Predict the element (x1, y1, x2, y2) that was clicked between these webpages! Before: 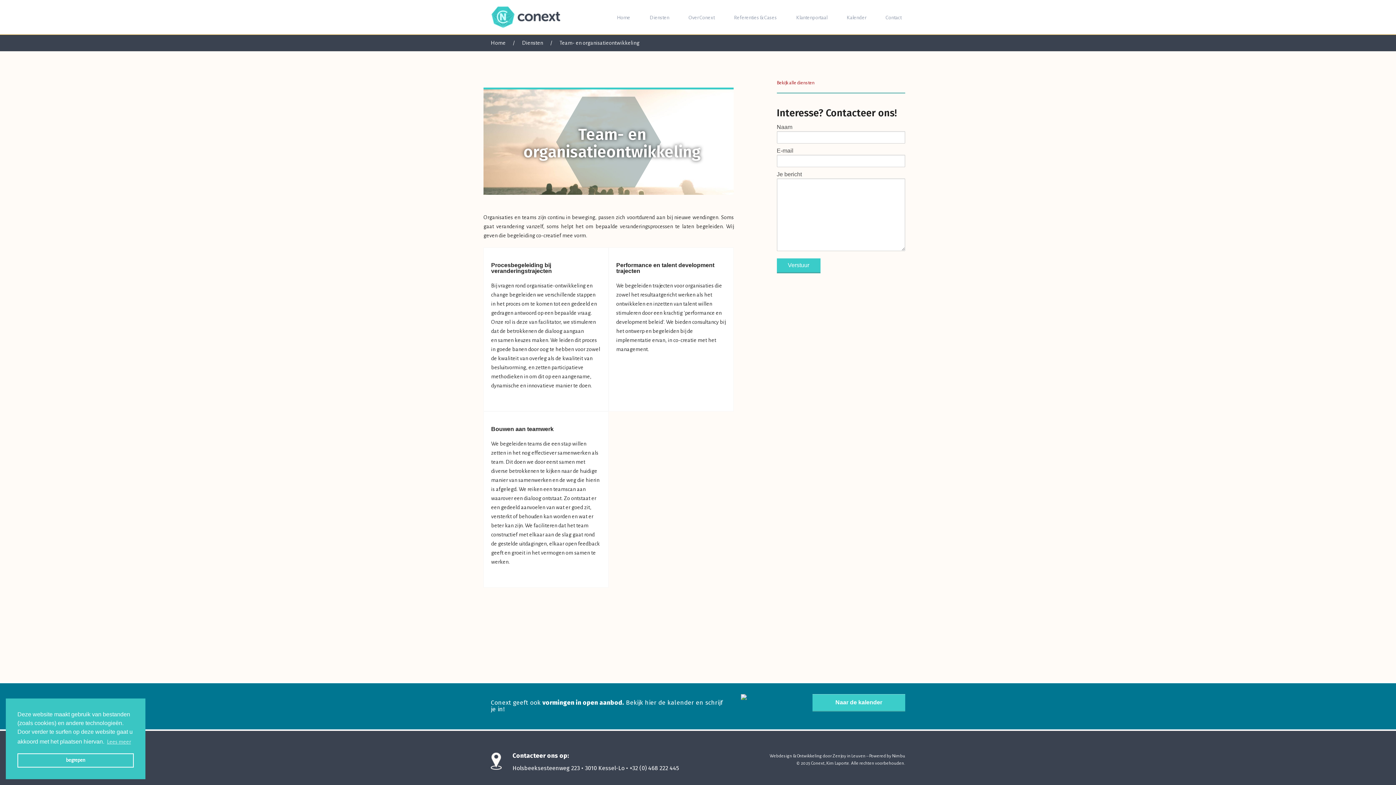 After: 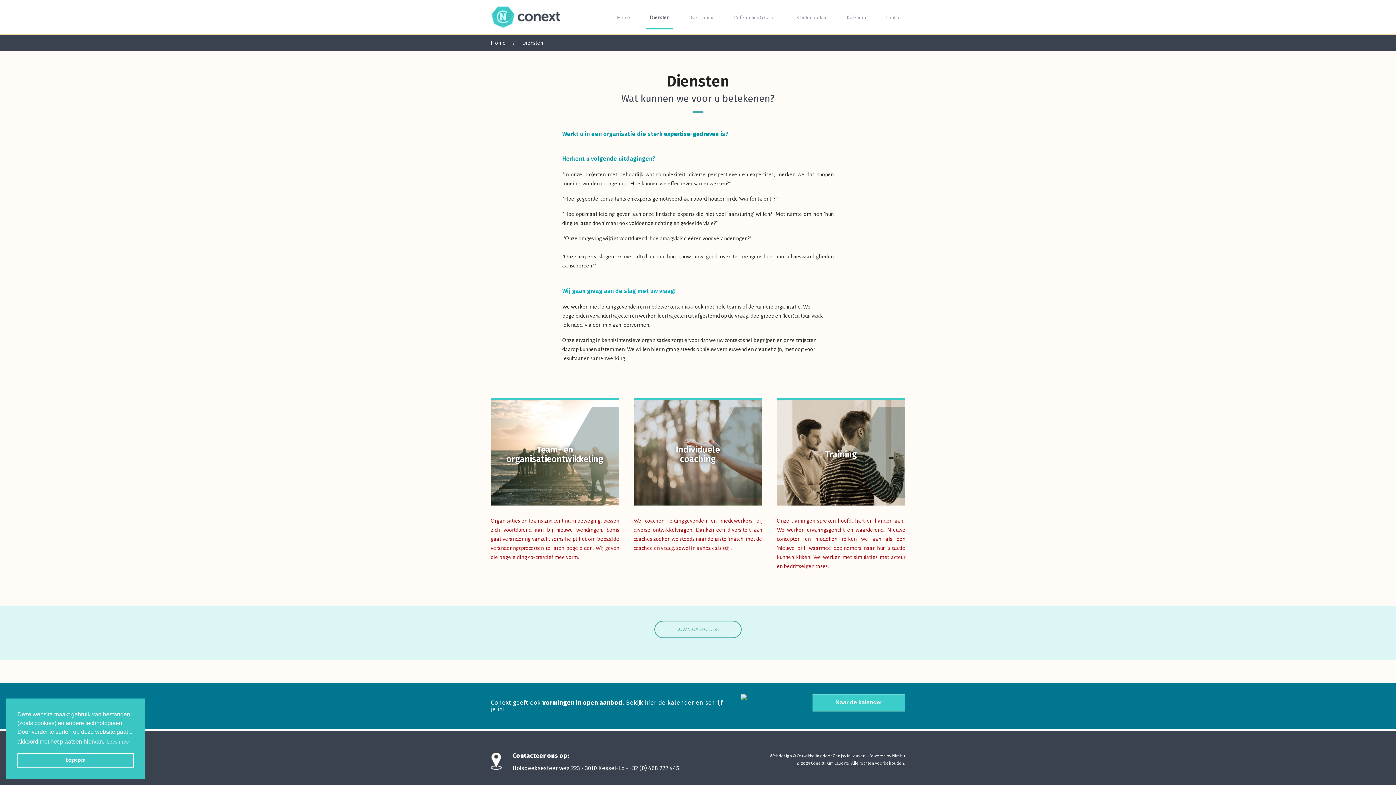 Action: label: Diensten bbox: (649, 14, 669, 20)